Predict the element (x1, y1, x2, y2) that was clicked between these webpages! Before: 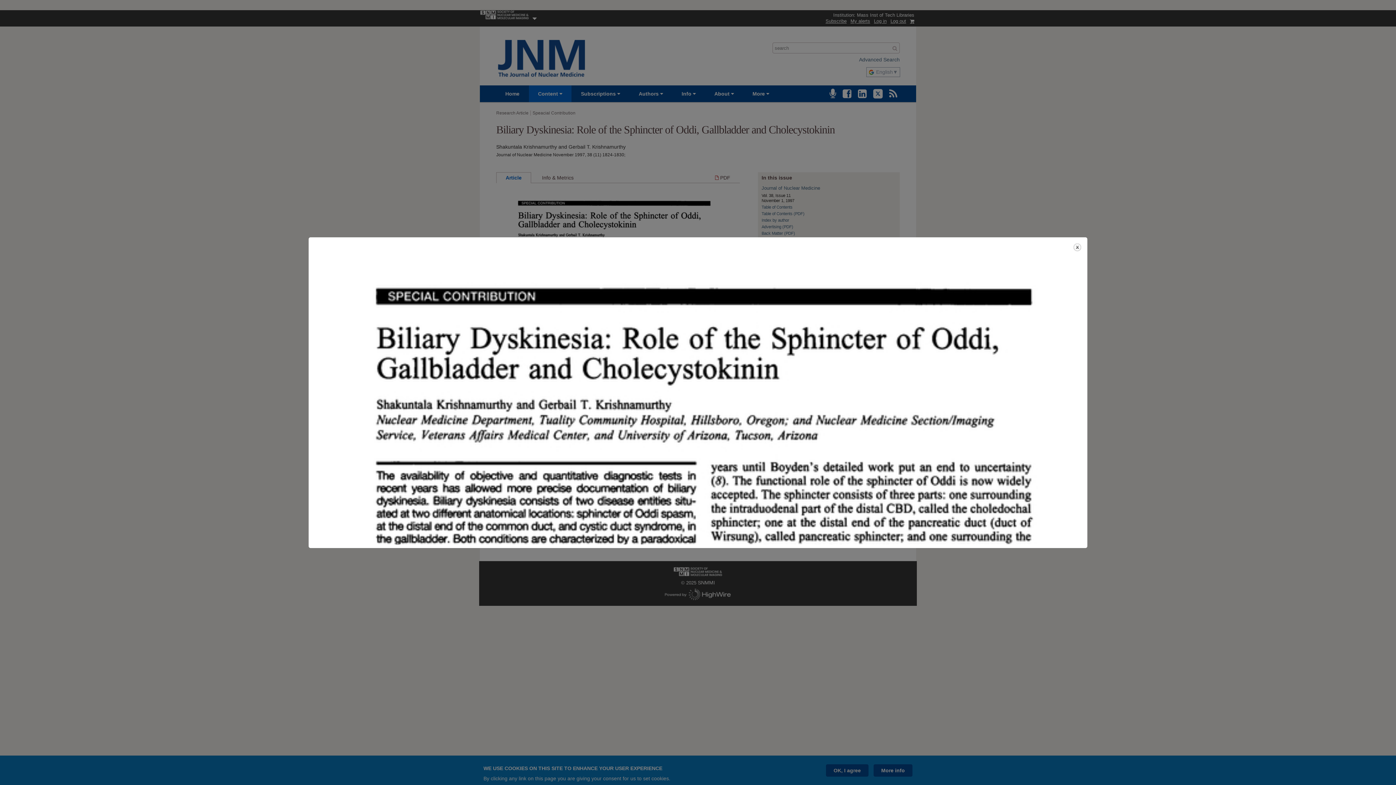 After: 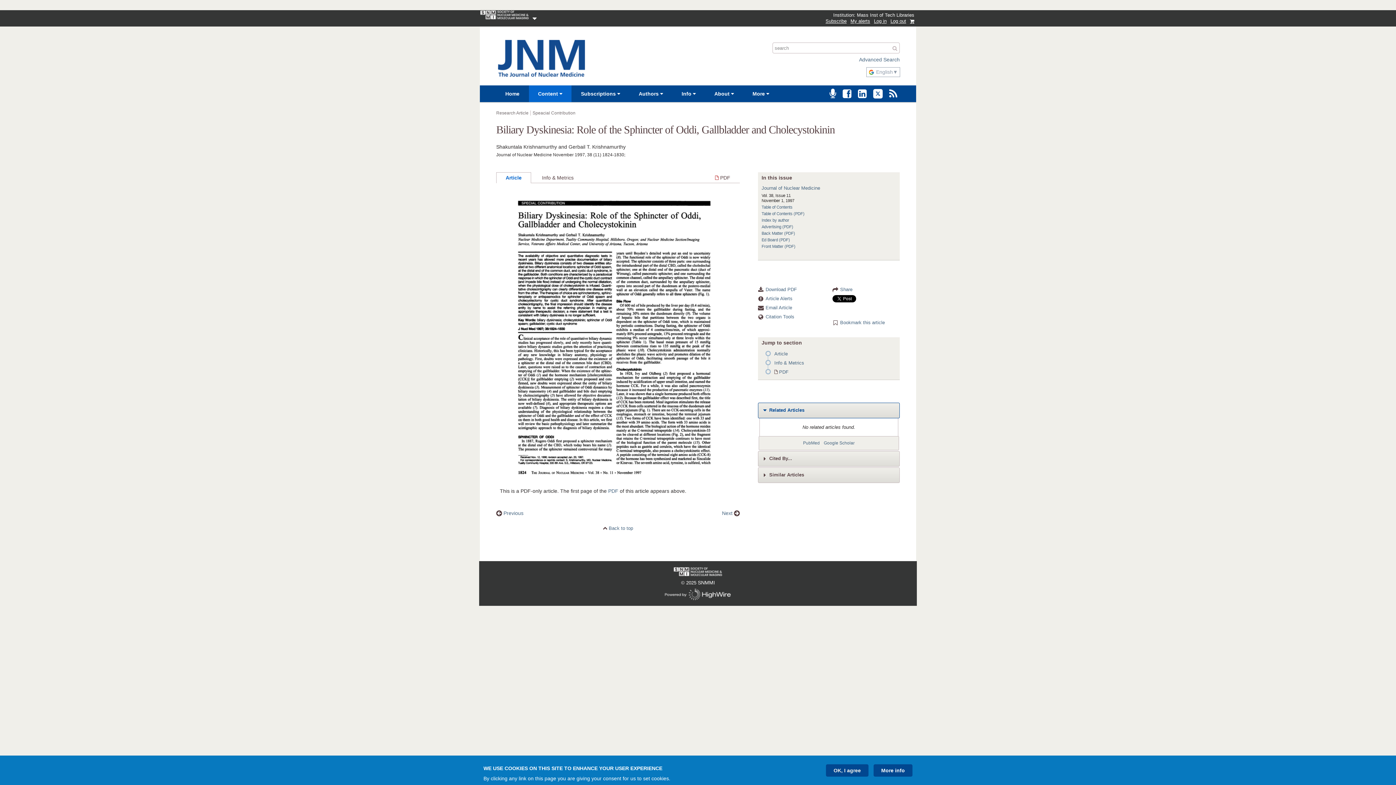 Action: bbox: (1073, 242, 1082, 252) label: Close